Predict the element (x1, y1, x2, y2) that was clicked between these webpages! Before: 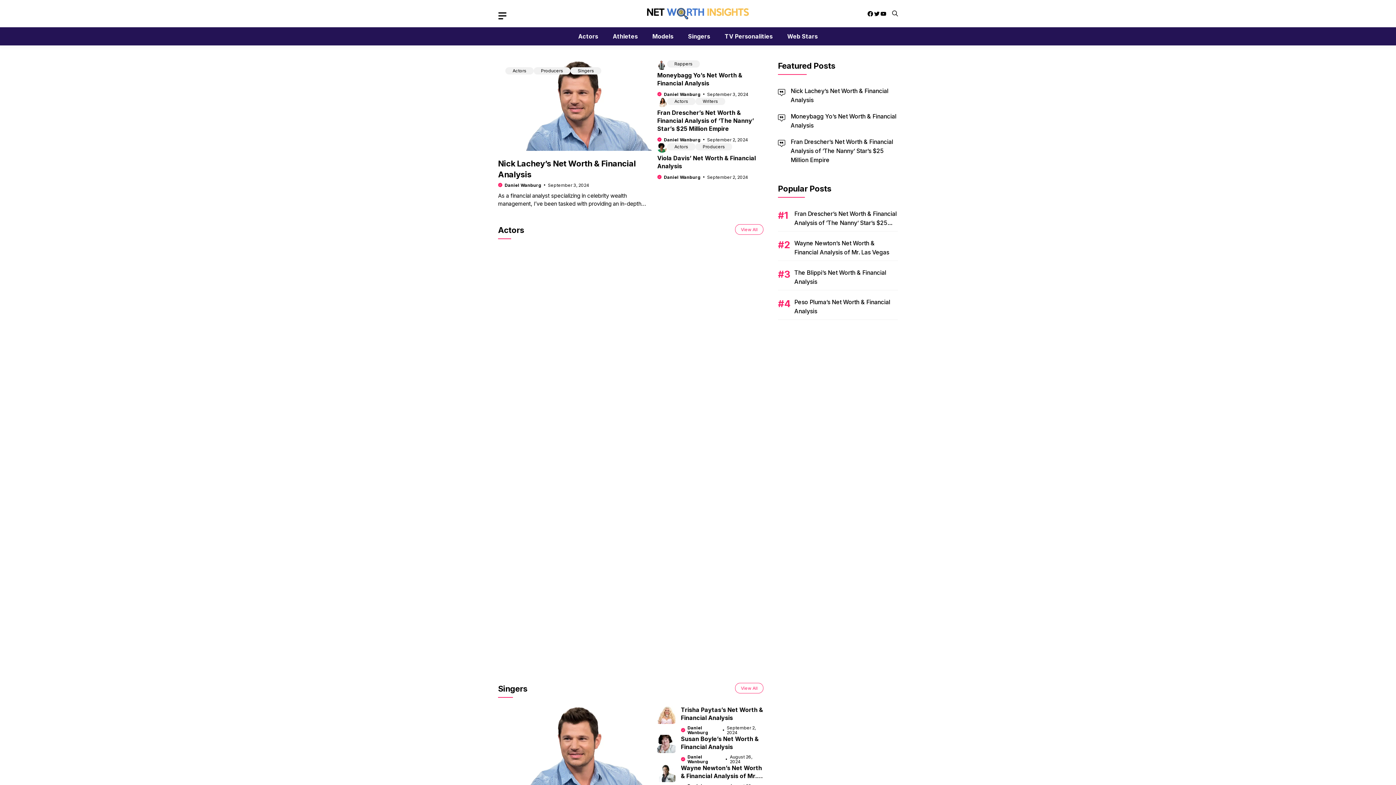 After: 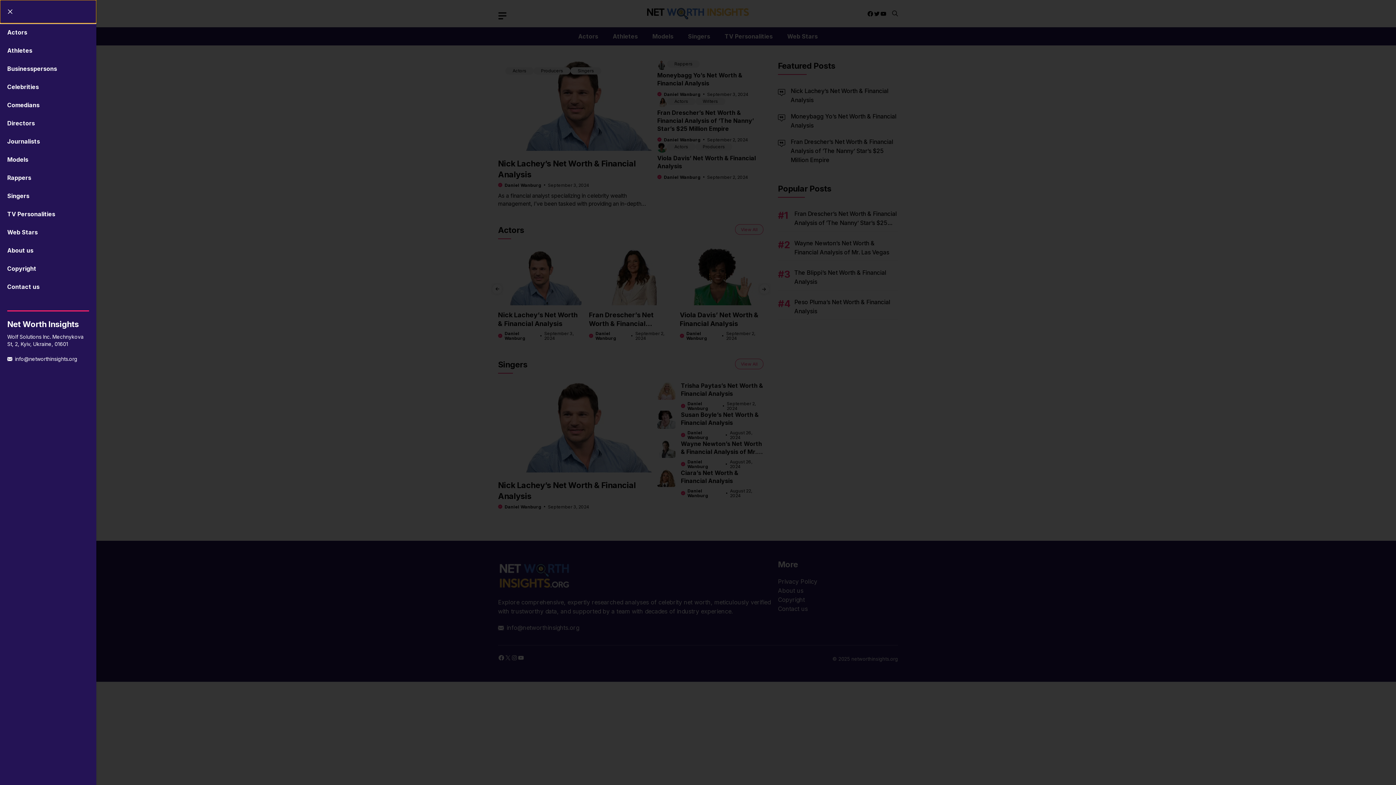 Action: bbox: (498, 11, 506, 20)